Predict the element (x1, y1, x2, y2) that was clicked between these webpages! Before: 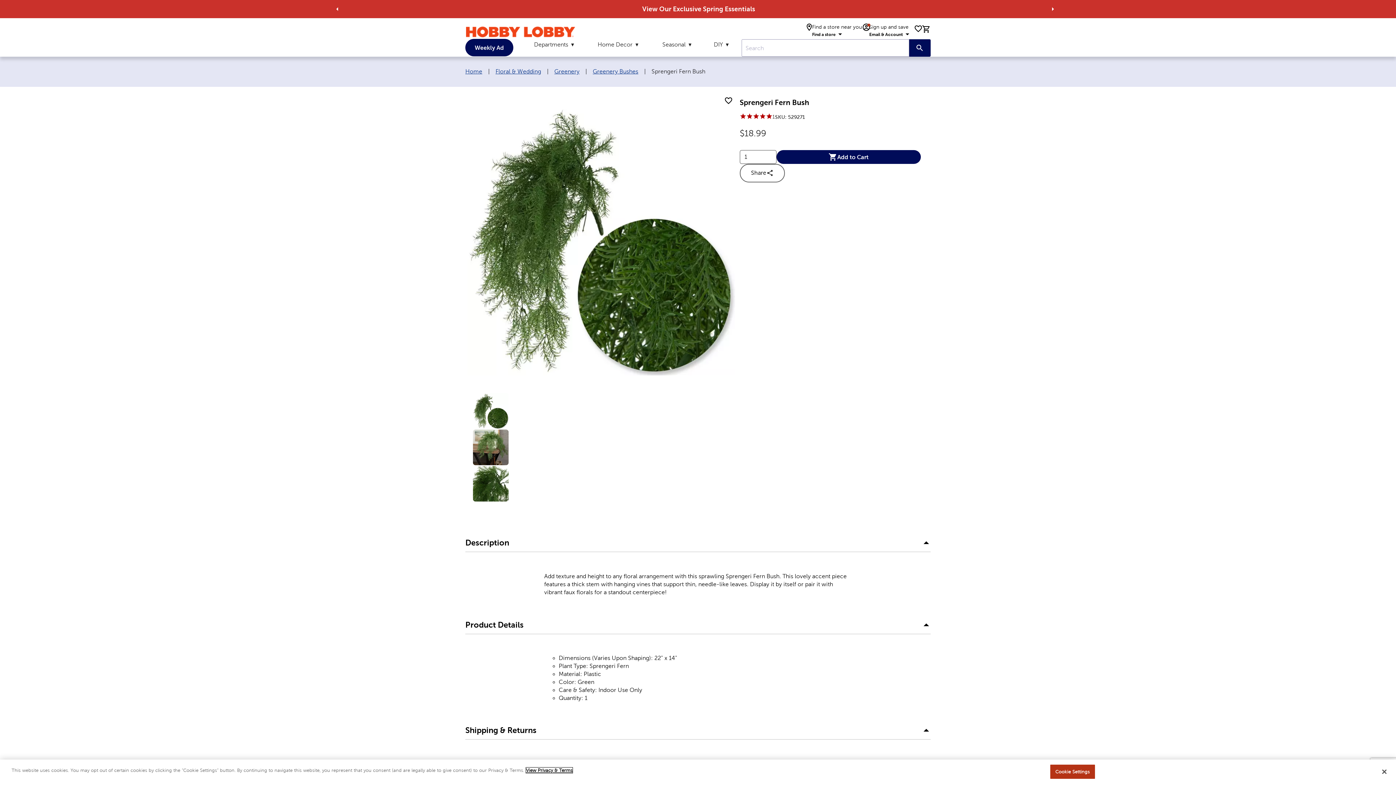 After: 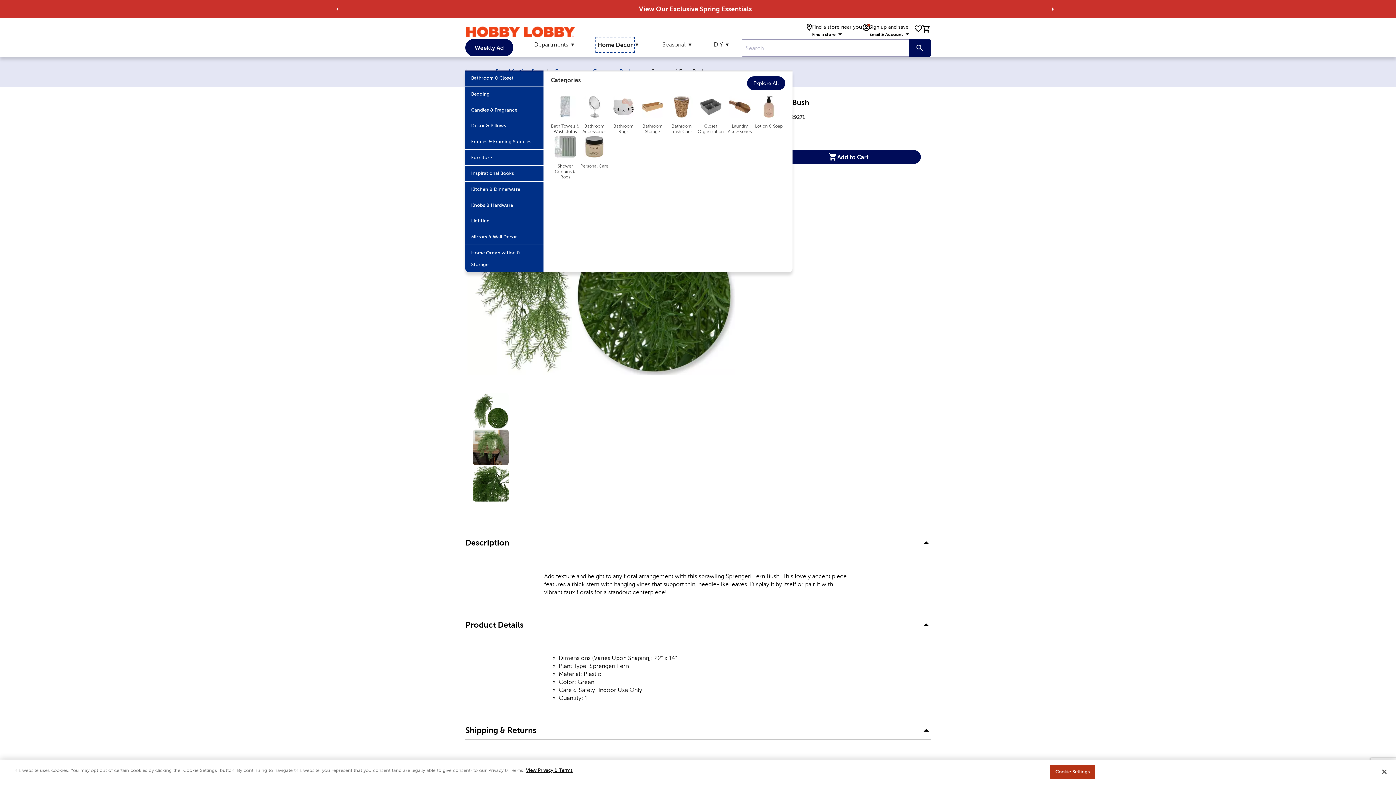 Action: label: Home Decor bbox: (597, 38, 632, 50)